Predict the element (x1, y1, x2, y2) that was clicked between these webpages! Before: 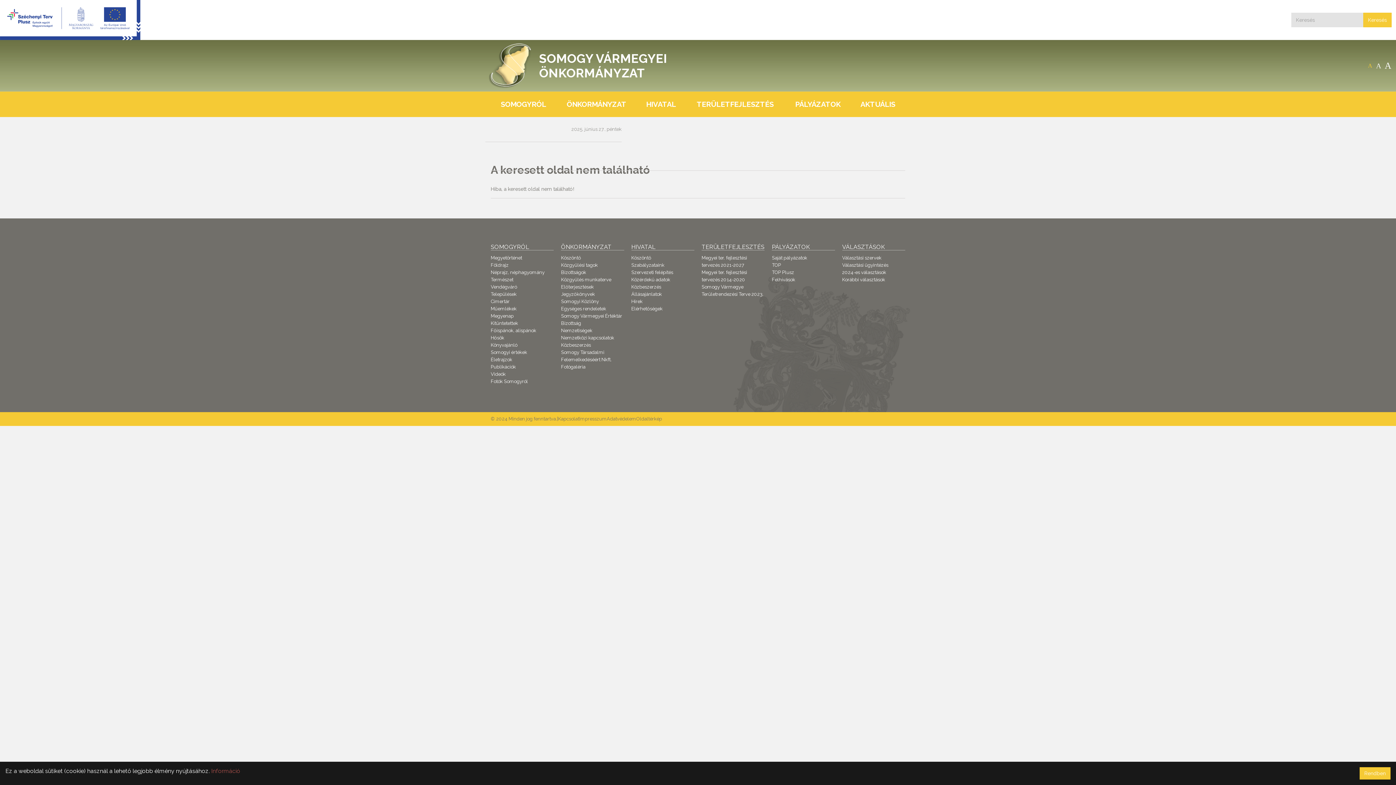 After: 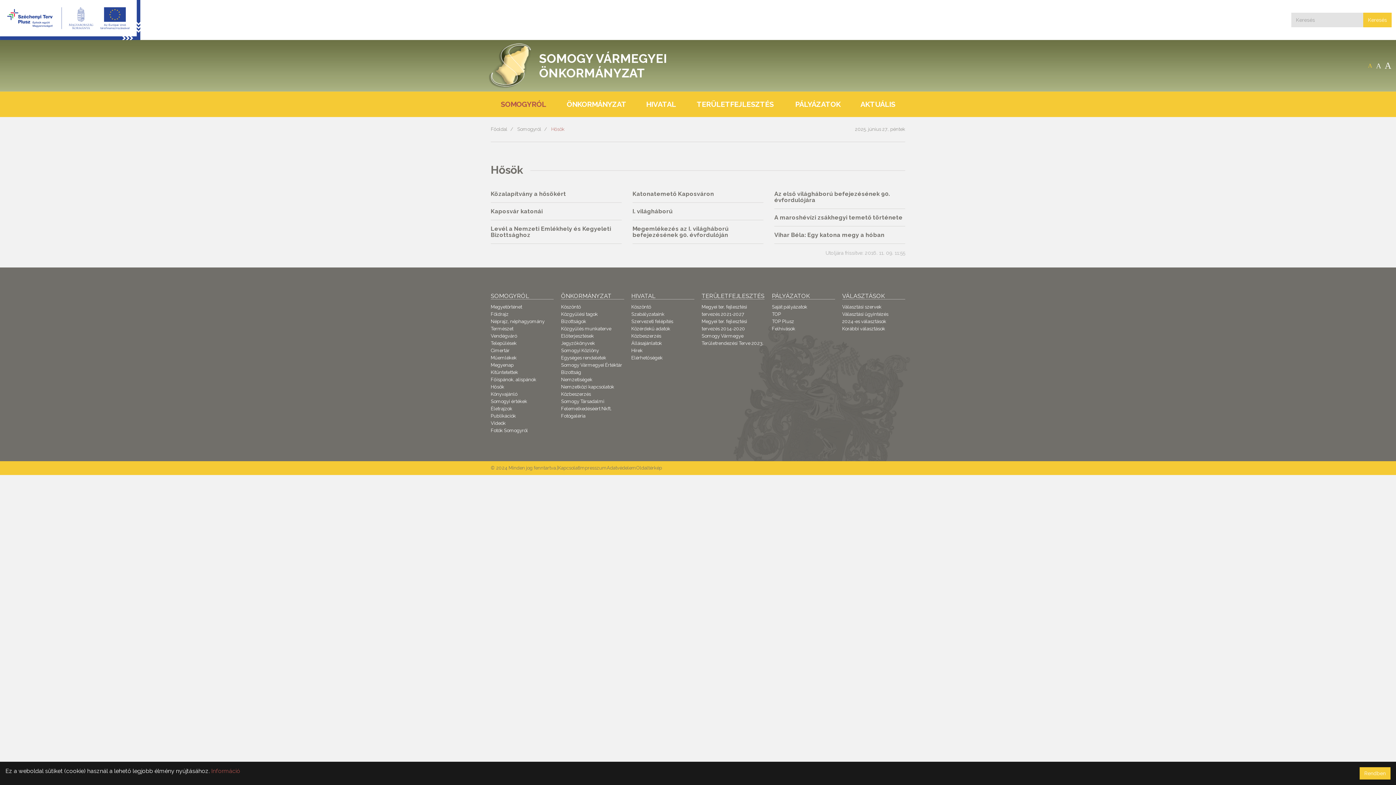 Action: label: Hősök bbox: (490, 335, 504, 340)